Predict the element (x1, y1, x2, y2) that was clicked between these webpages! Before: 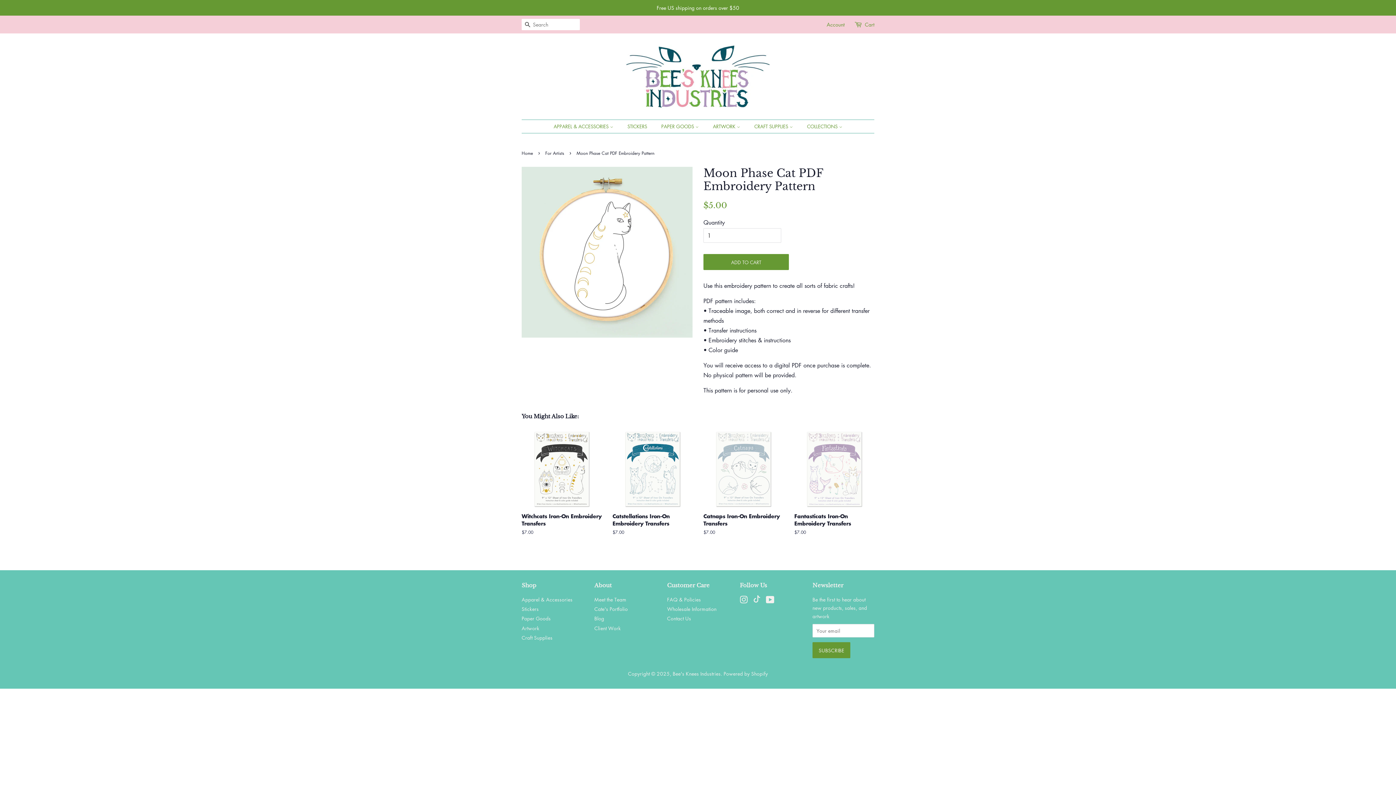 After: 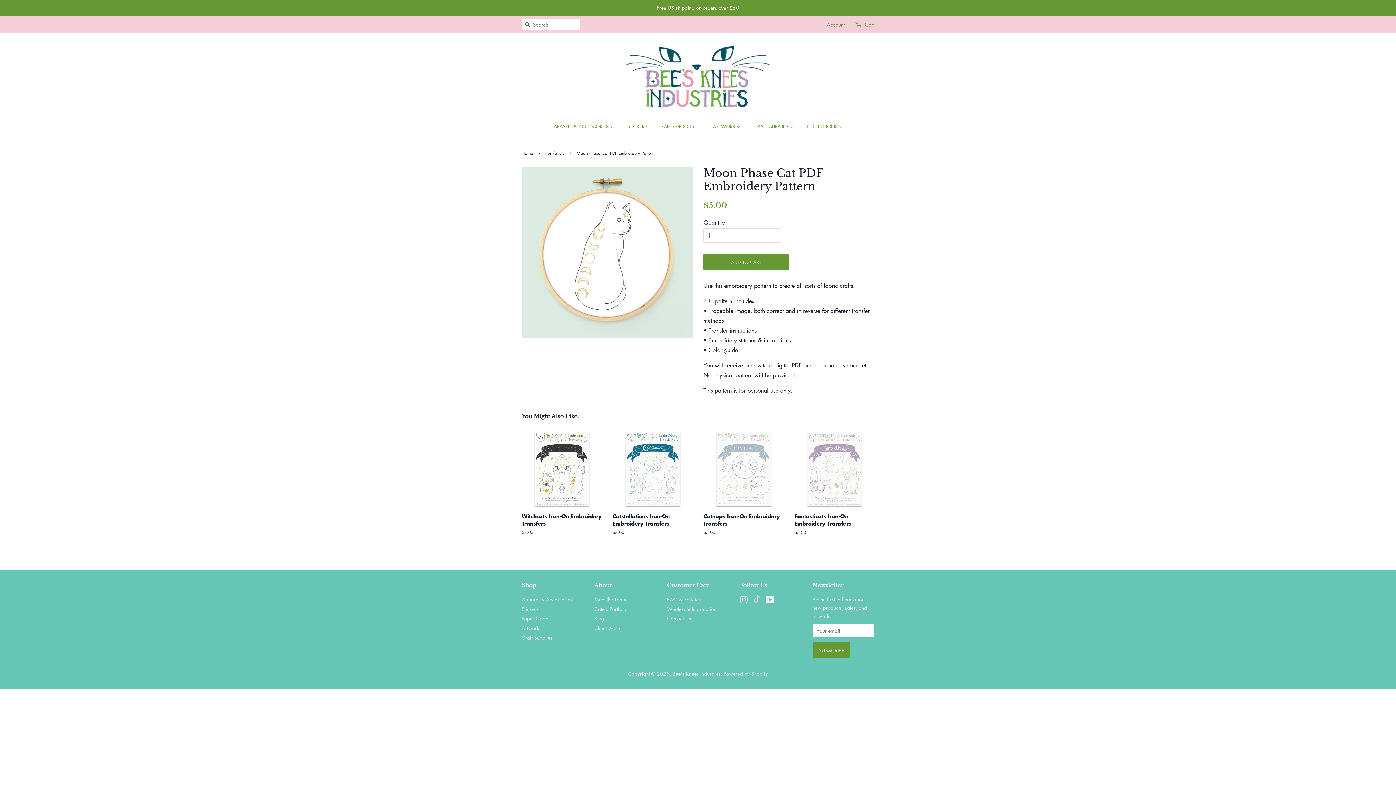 Action: bbox: (753, 597, 760, 604)